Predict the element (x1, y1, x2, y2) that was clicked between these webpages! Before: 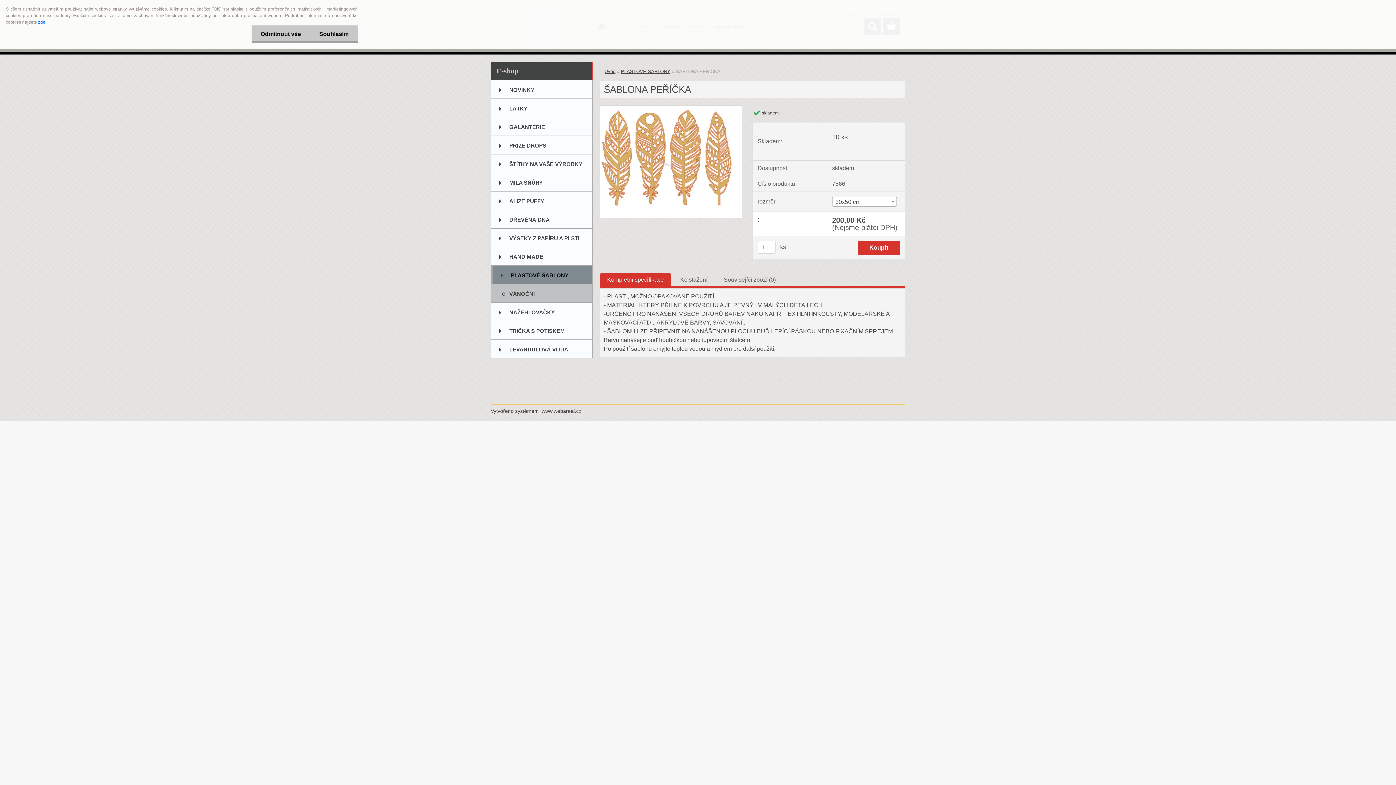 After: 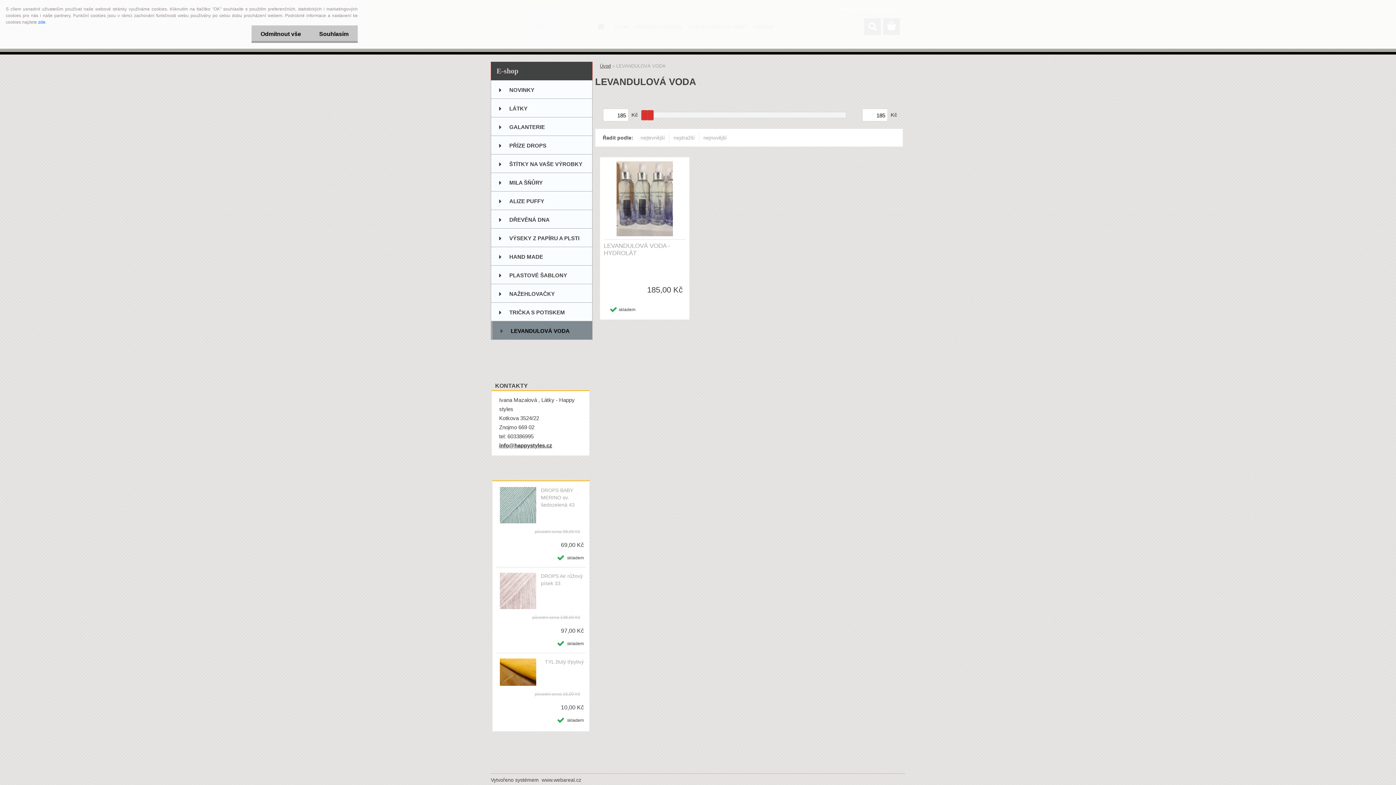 Action: label: LEVANDULOVÁ VODA bbox: (490, 340, 592, 358)